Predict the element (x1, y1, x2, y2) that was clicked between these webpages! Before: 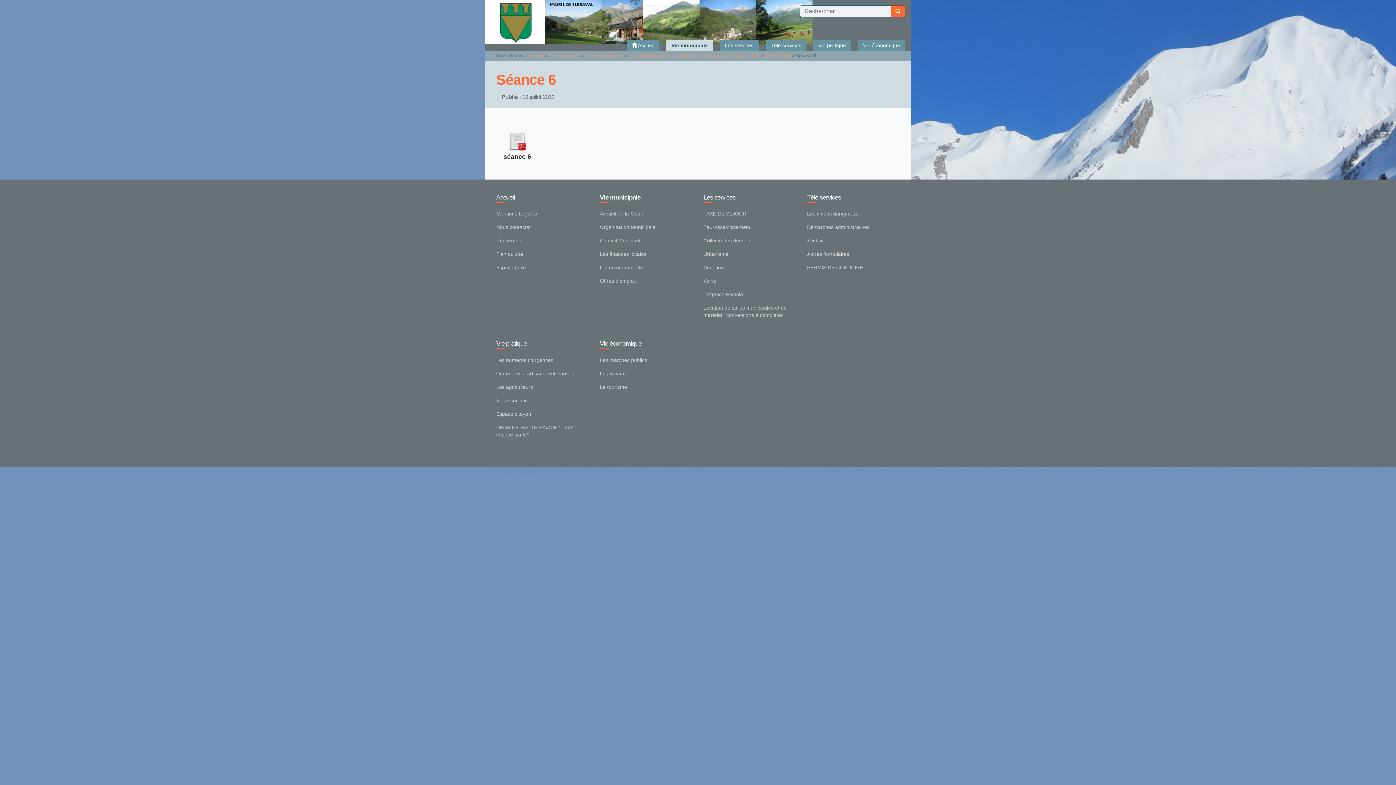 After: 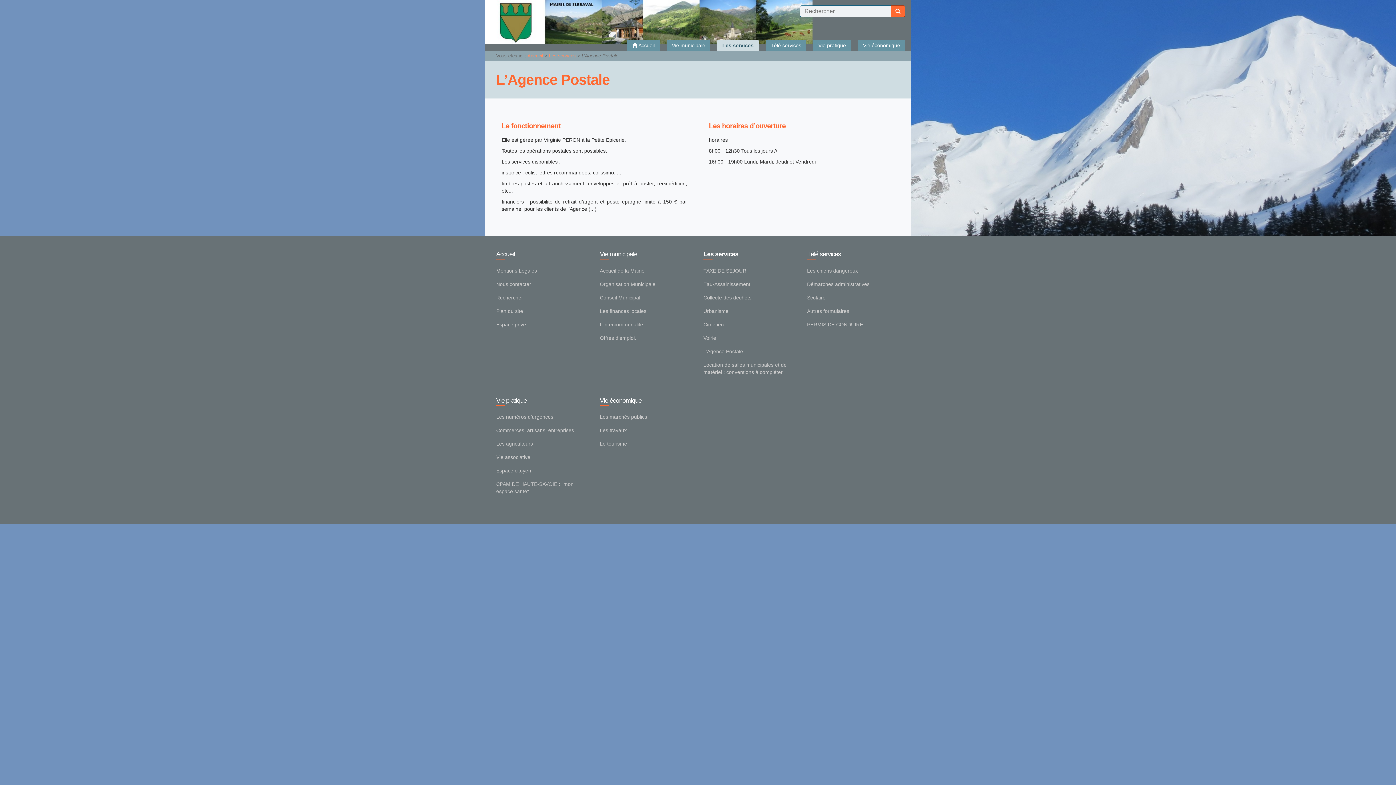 Action: bbox: (703, 288, 796, 301) label: L’Agence Postale